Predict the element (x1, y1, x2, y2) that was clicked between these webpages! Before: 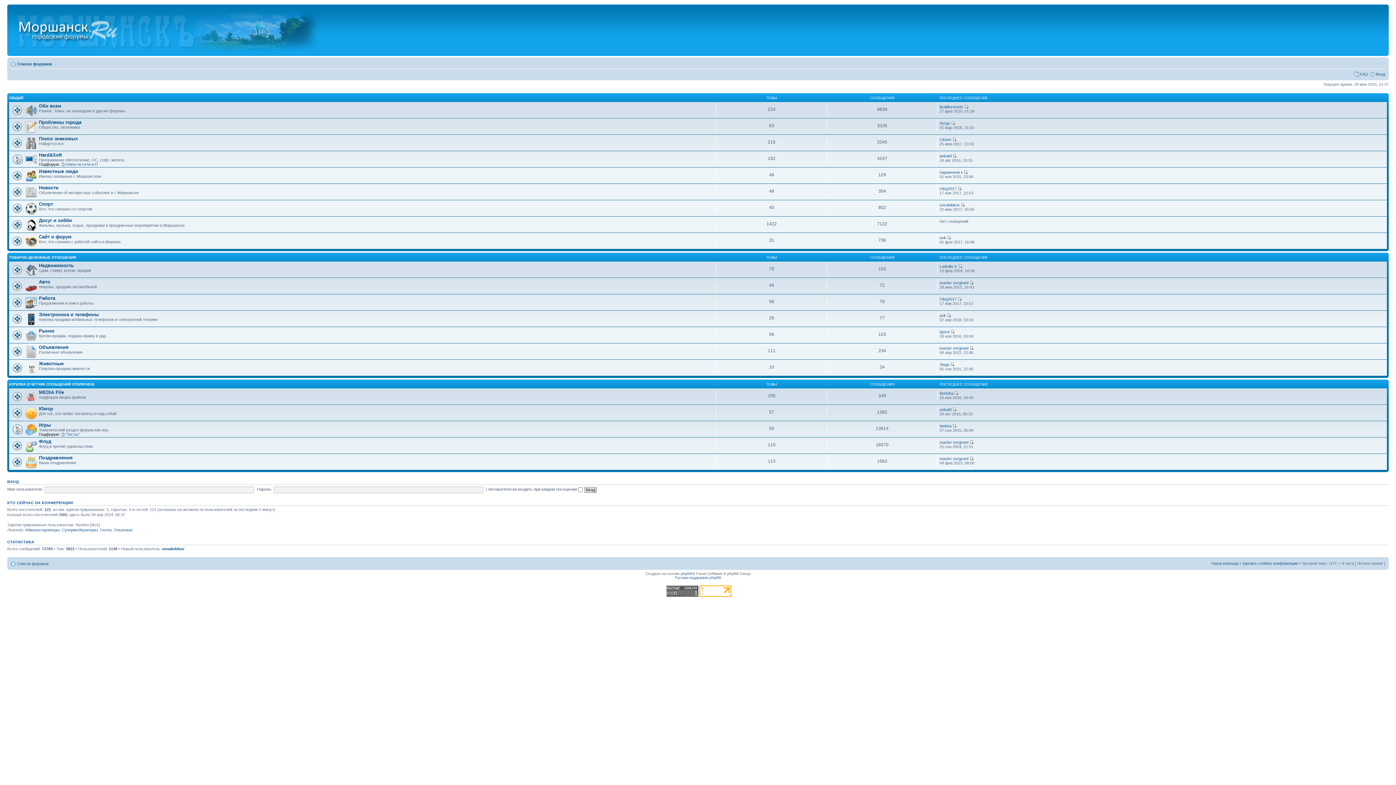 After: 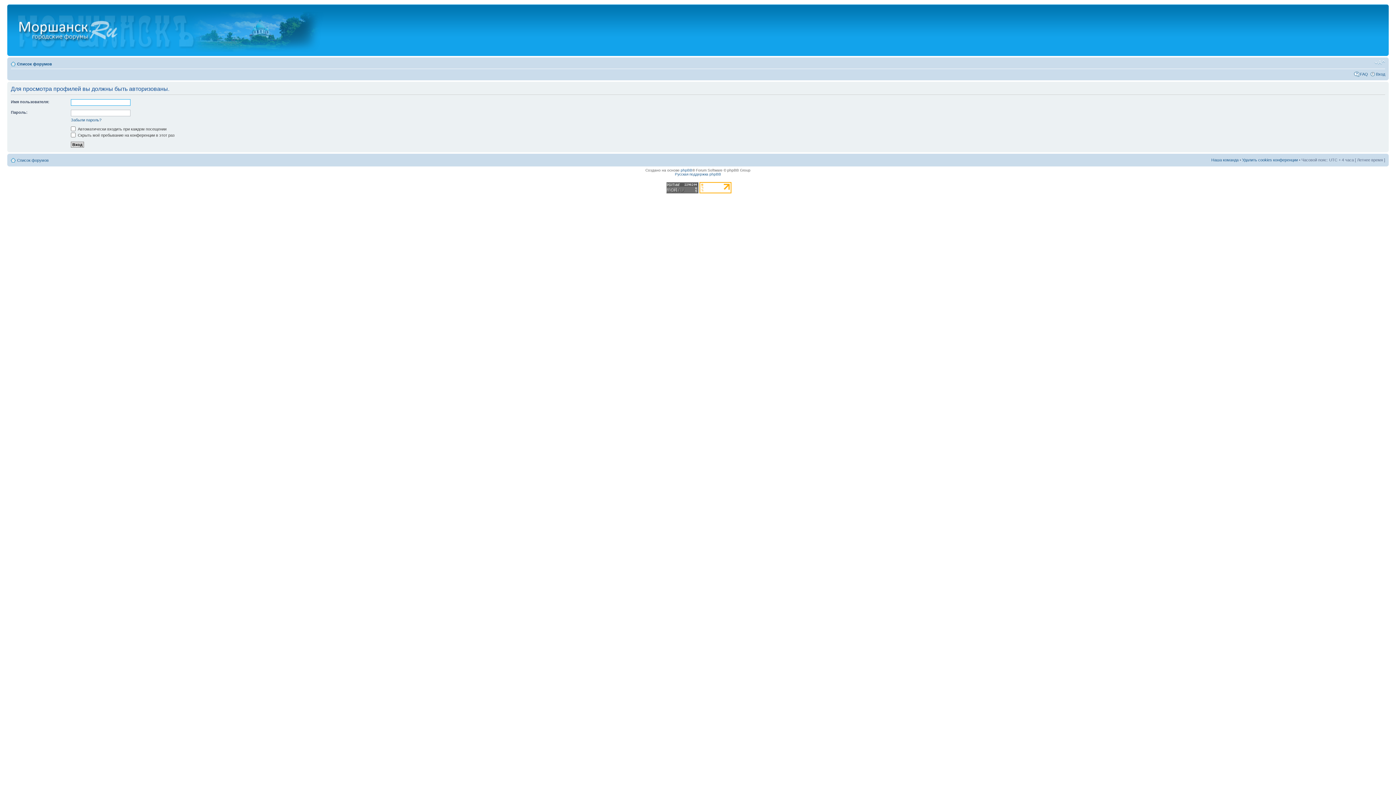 Action: label: uvk bbox: (939, 235, 946, 239)